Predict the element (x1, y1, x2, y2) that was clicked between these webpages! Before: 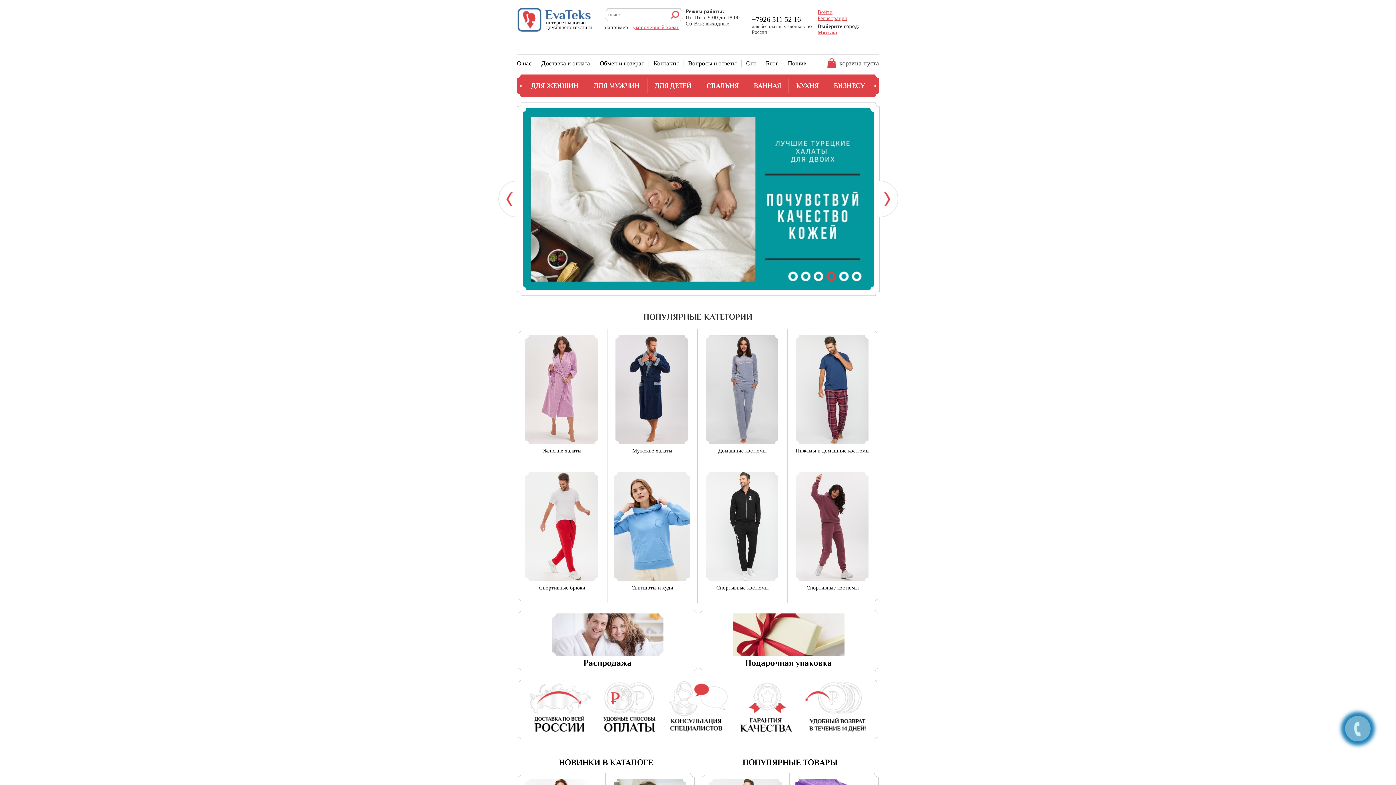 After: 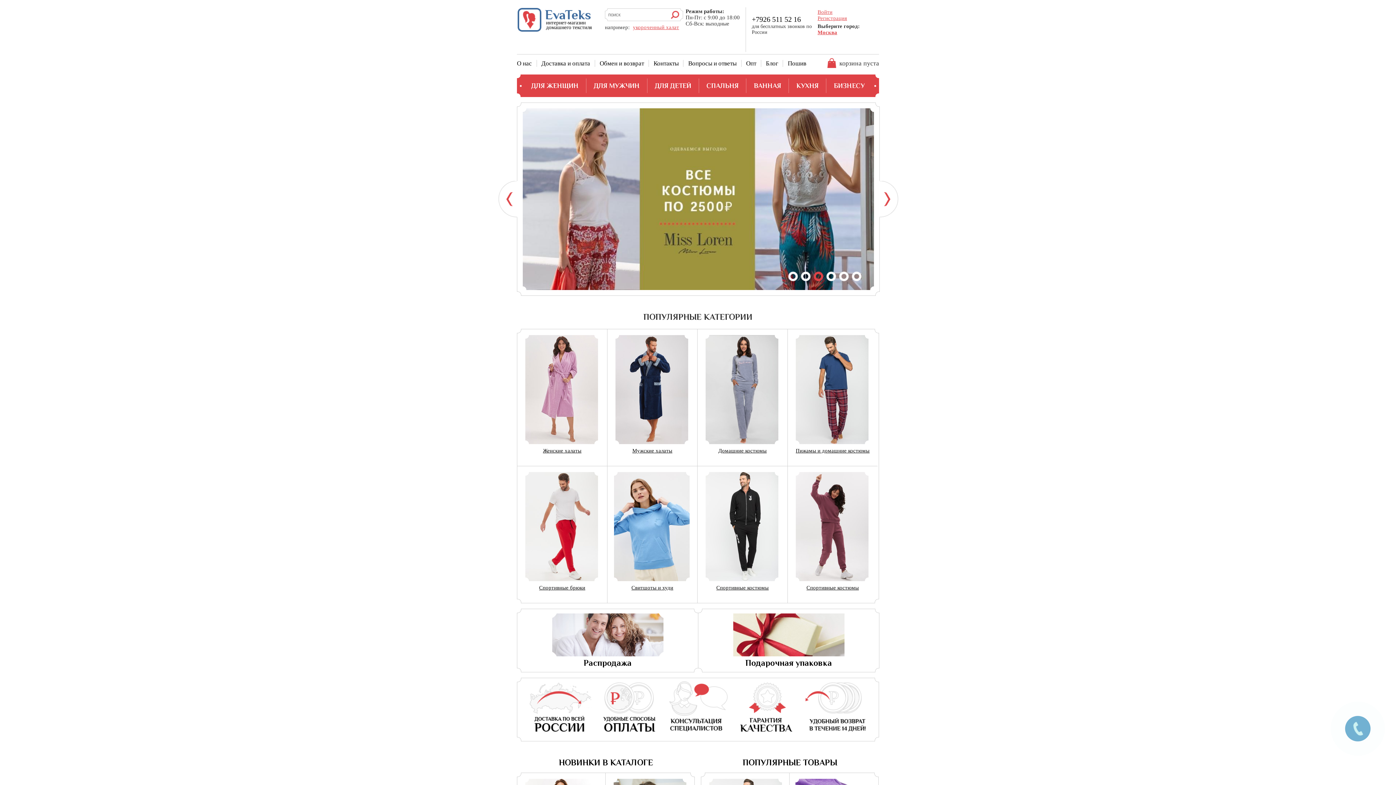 Action: label: +7926 511 52 16 bbox: (752, 15, 801, 23)